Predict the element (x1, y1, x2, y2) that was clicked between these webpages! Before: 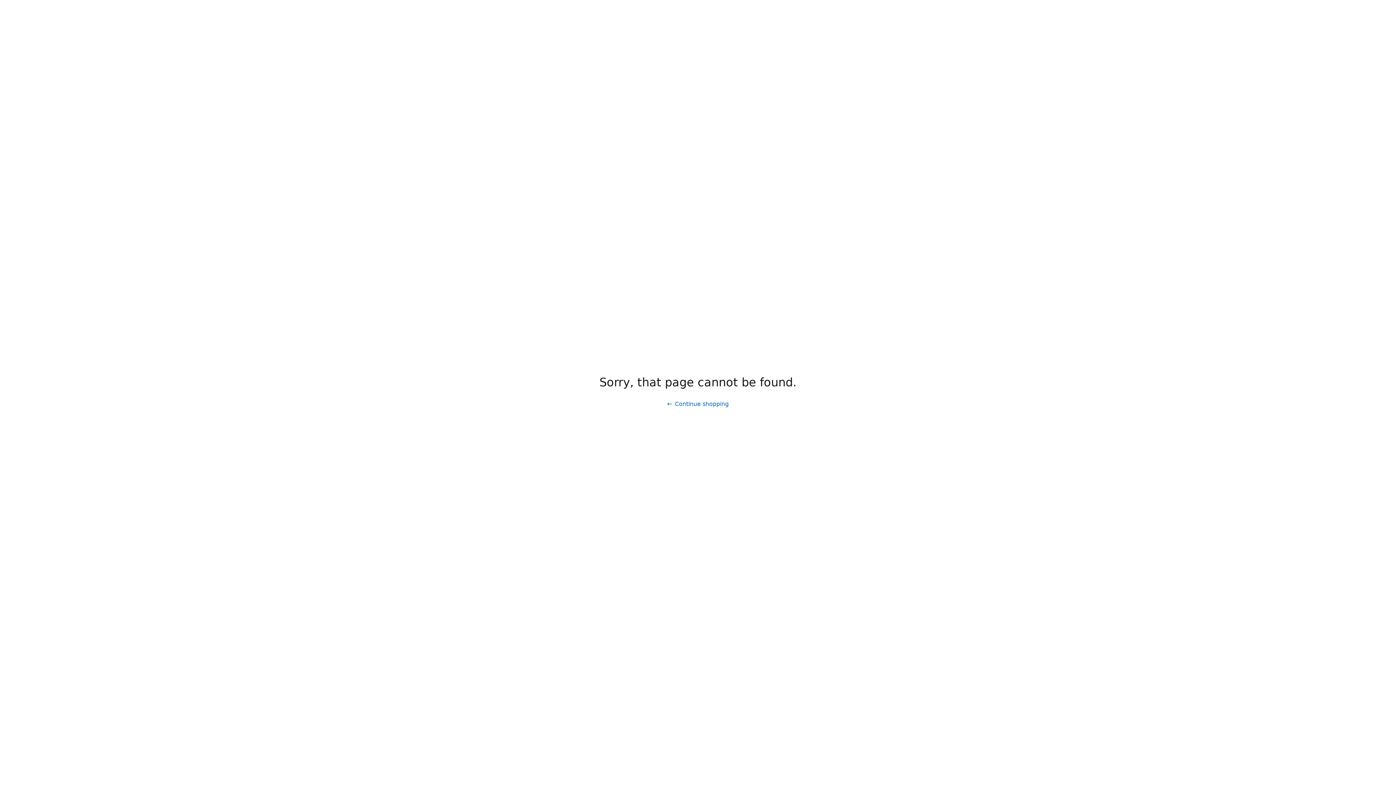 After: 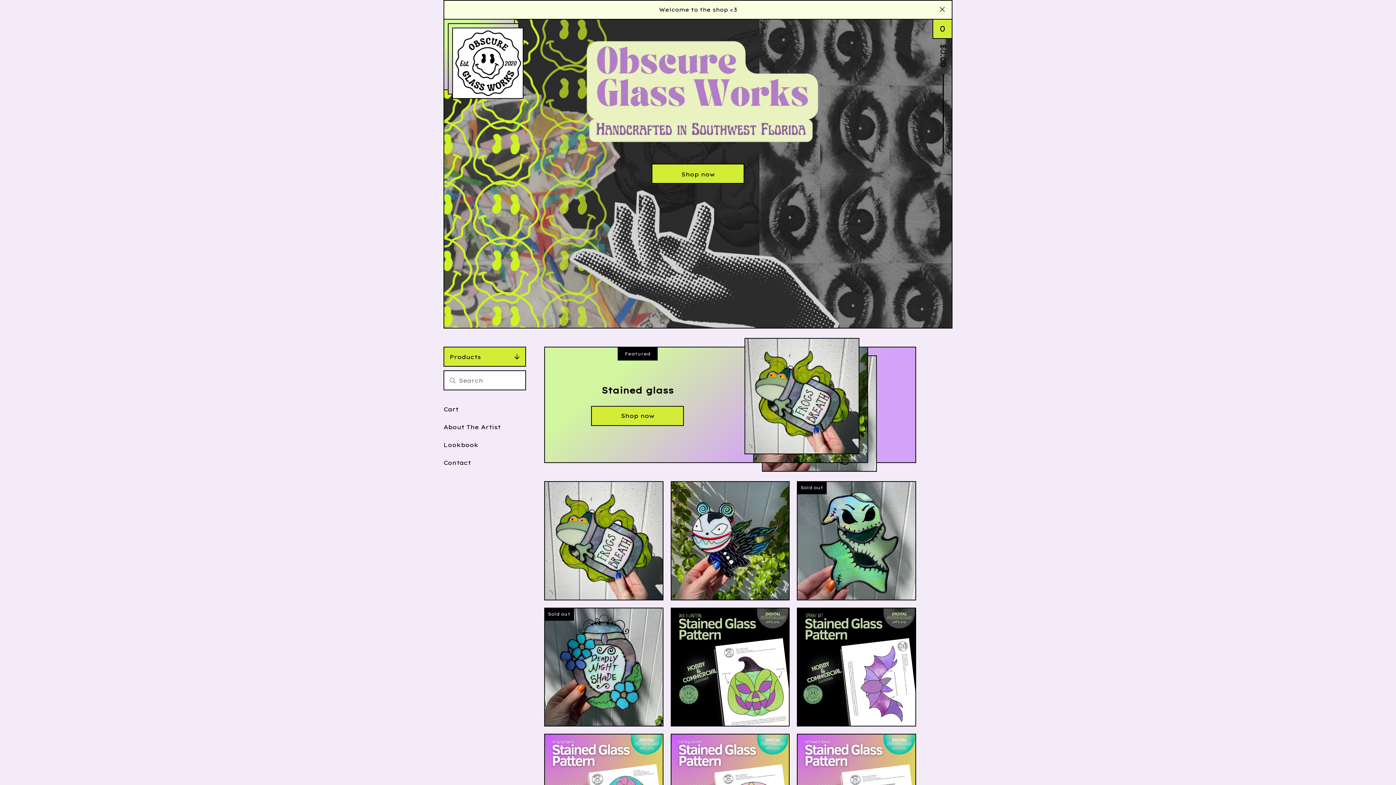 Action: bbox: (661, 397, 734, 411) label: Continue shopping